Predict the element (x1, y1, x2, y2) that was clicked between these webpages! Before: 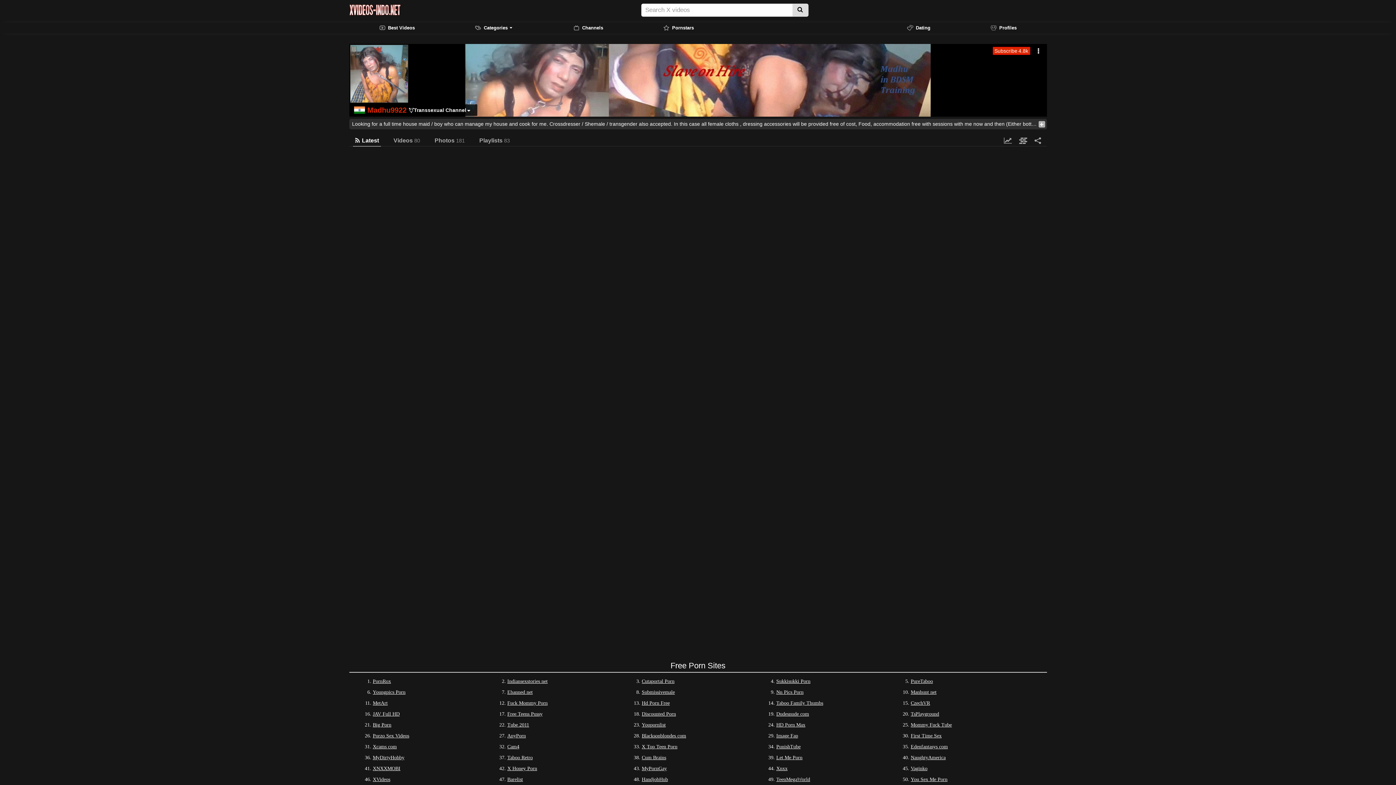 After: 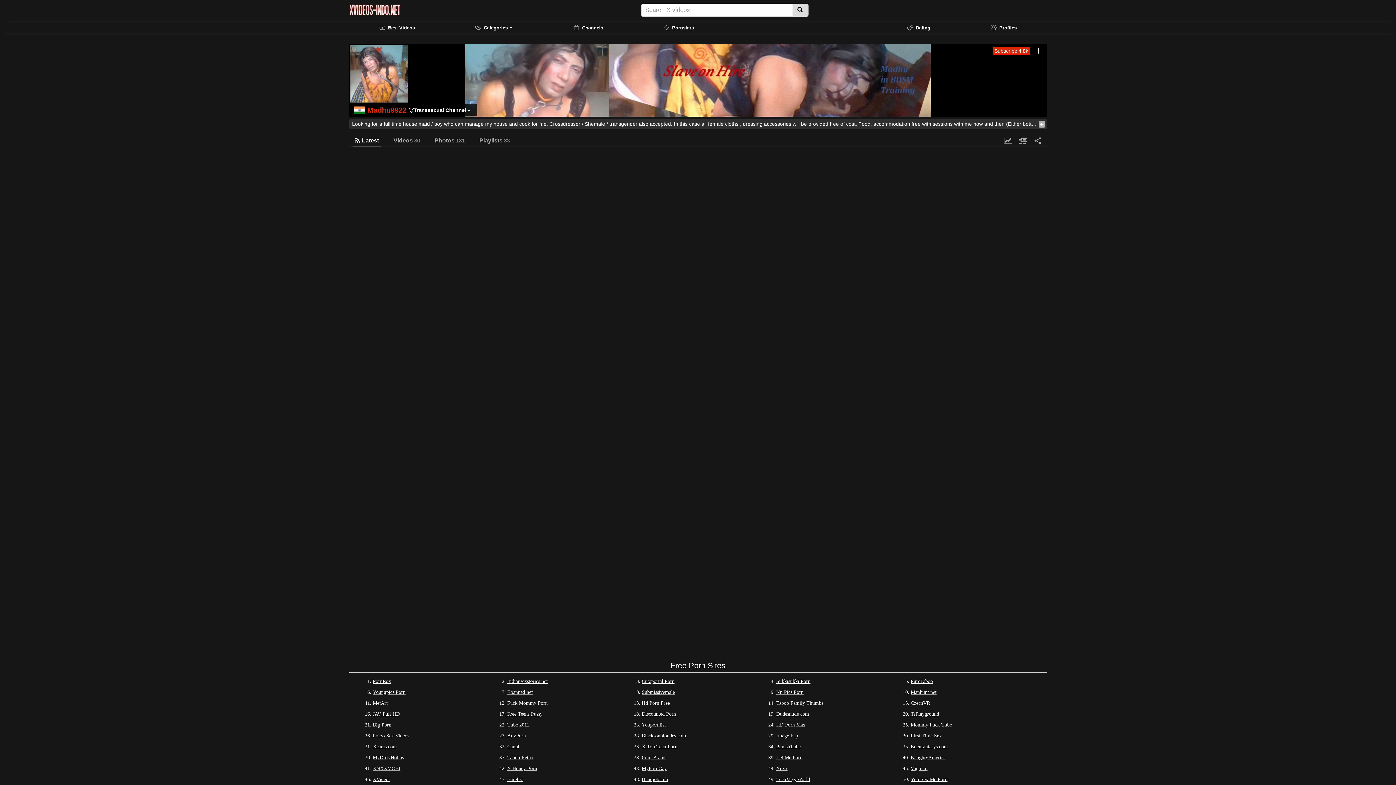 Action: bbox: (372, 766, 400, 771) label: XNXXMOBI